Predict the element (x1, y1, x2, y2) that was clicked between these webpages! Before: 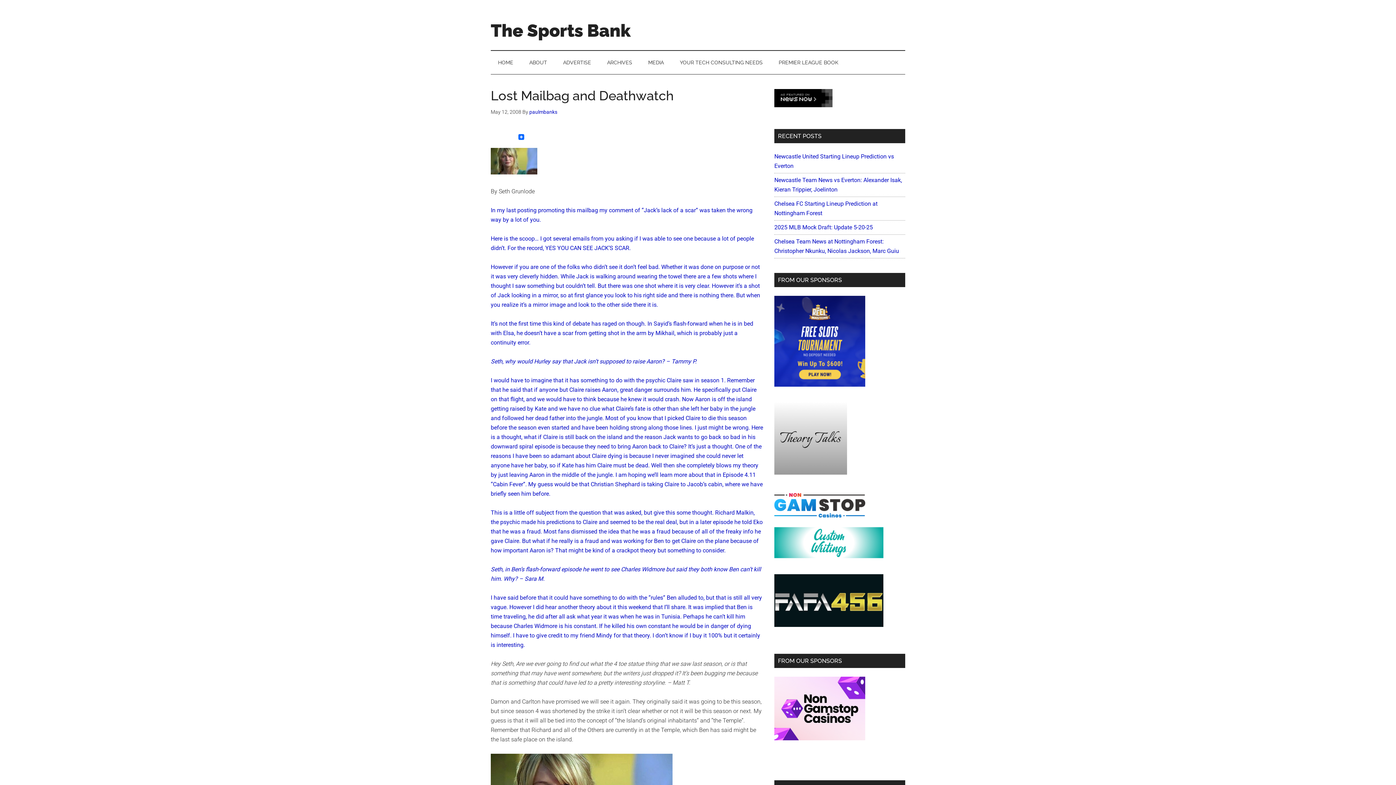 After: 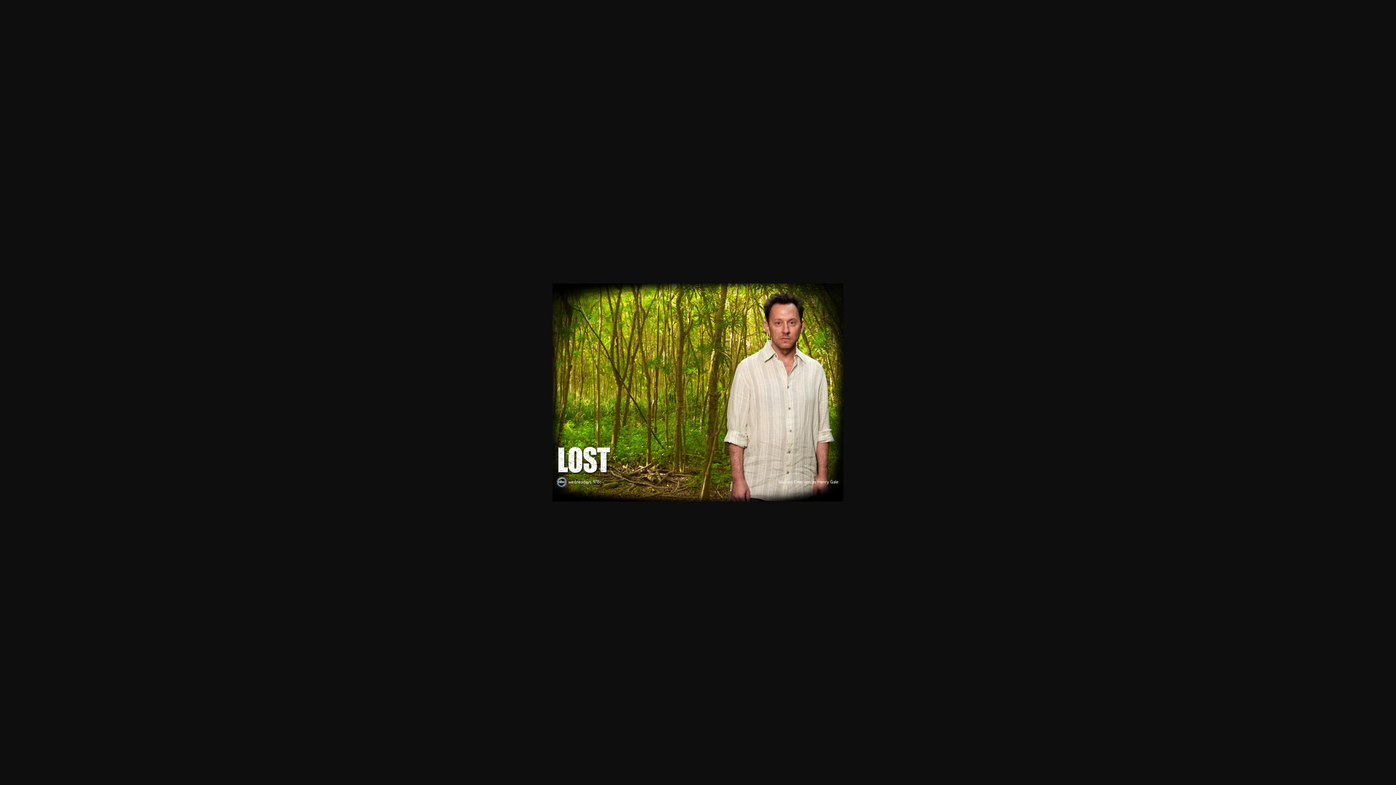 Action: bbox: (490, 509, 762, 554) label: This is a little off subject from the question that was asked, but give this some thought. Richard Malkin, the psychic made his predictions to Claire and seemed to be the real deal, but in a later episode he told Eko that he was a fraud. Most fans dismissed the idea that he was a fraud because of all of the freaky info he gave Claire. But what if he really is a fraud and was working for Ben to get Claire on the plane because of how important Aaron is? That might be kind of a crackpot theory but something to consider.